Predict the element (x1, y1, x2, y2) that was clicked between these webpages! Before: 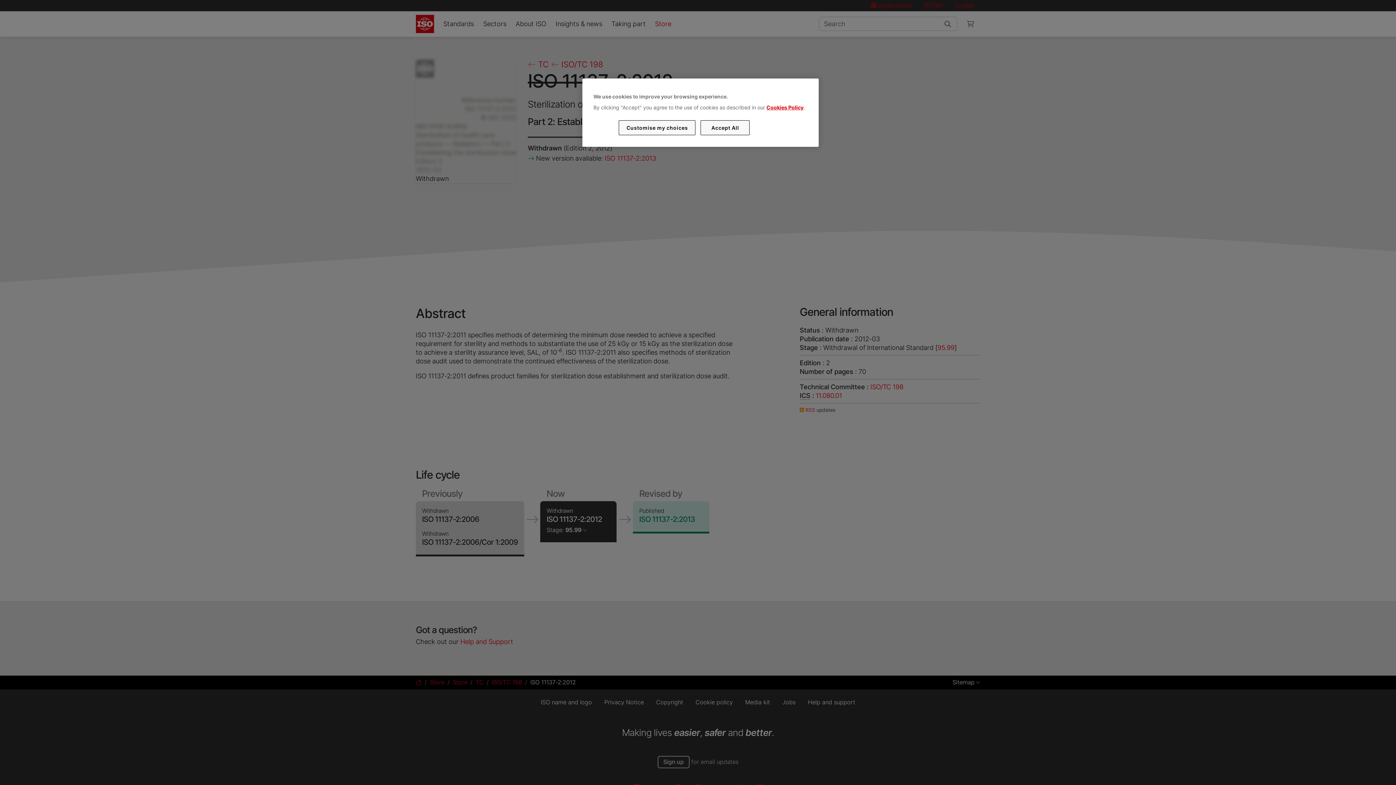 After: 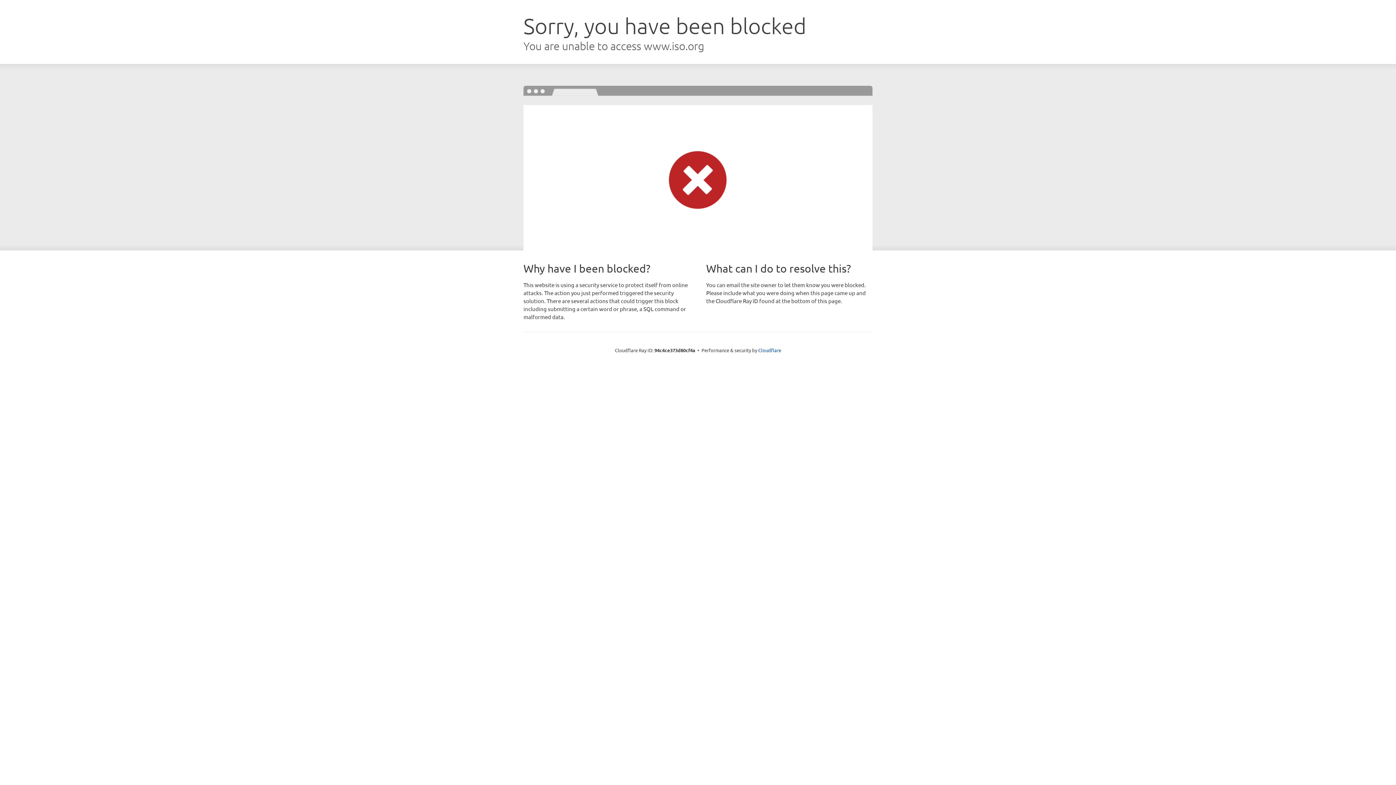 Action: label: Cookies Policy bbox: (766, 104, 803, 110)